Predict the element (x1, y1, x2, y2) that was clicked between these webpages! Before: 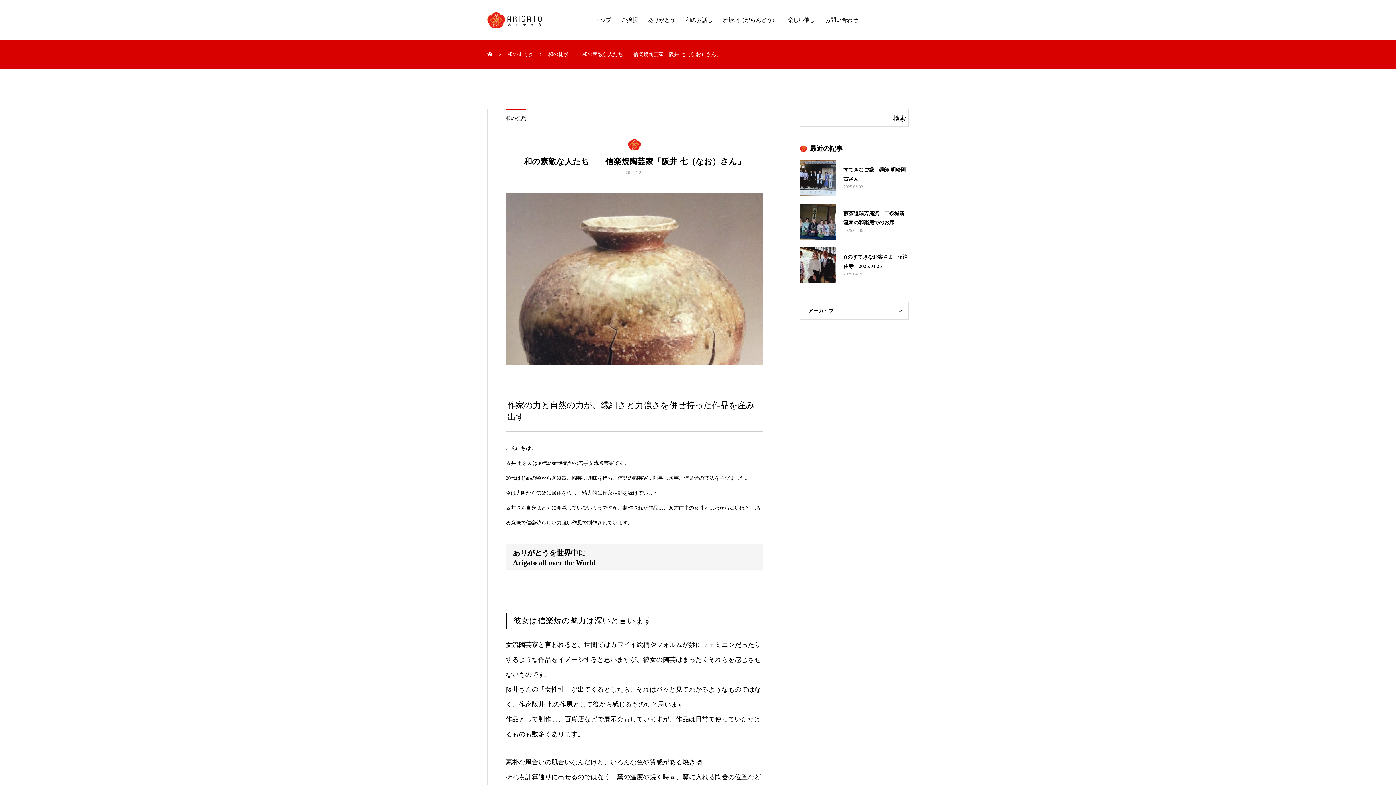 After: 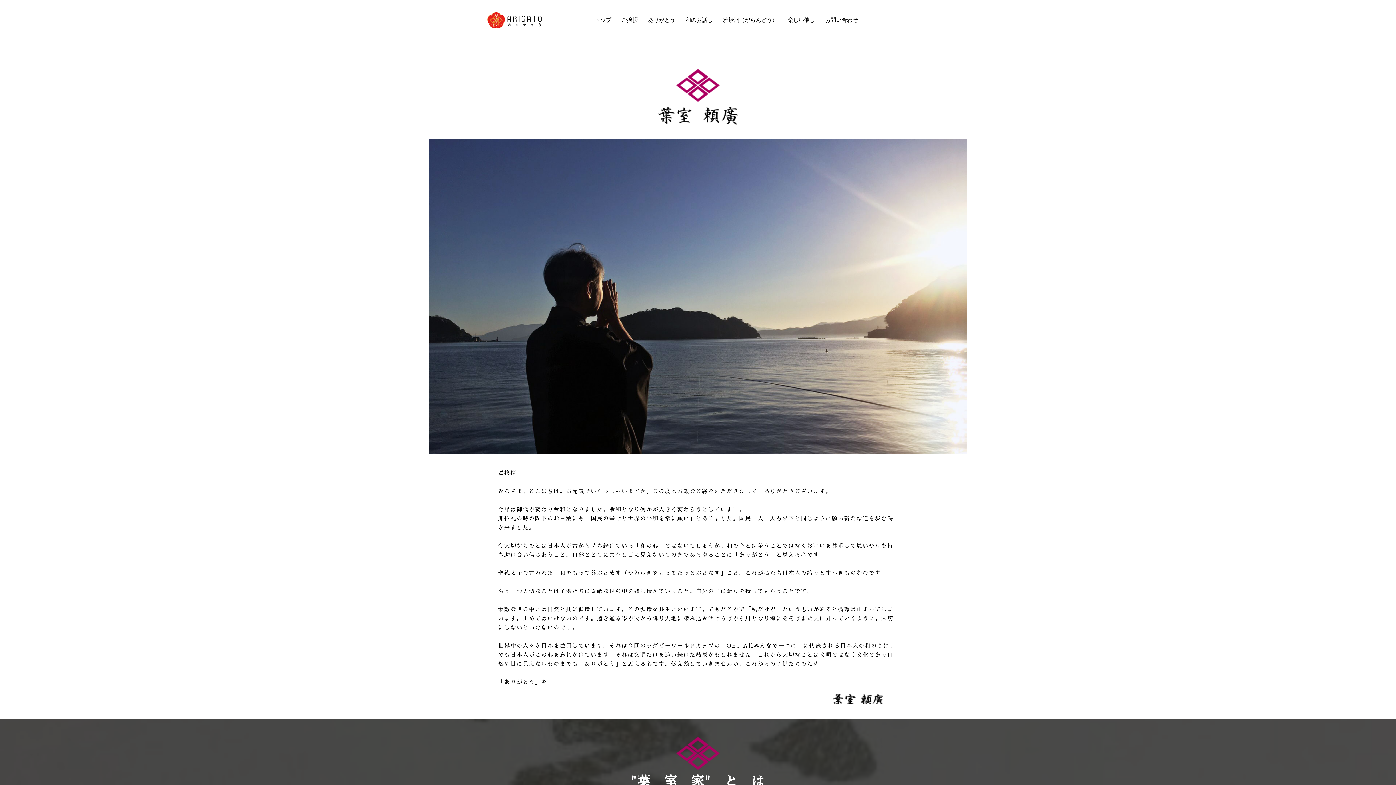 Action: label: ご挨拶 bbox: (616, 7, 643, 32)